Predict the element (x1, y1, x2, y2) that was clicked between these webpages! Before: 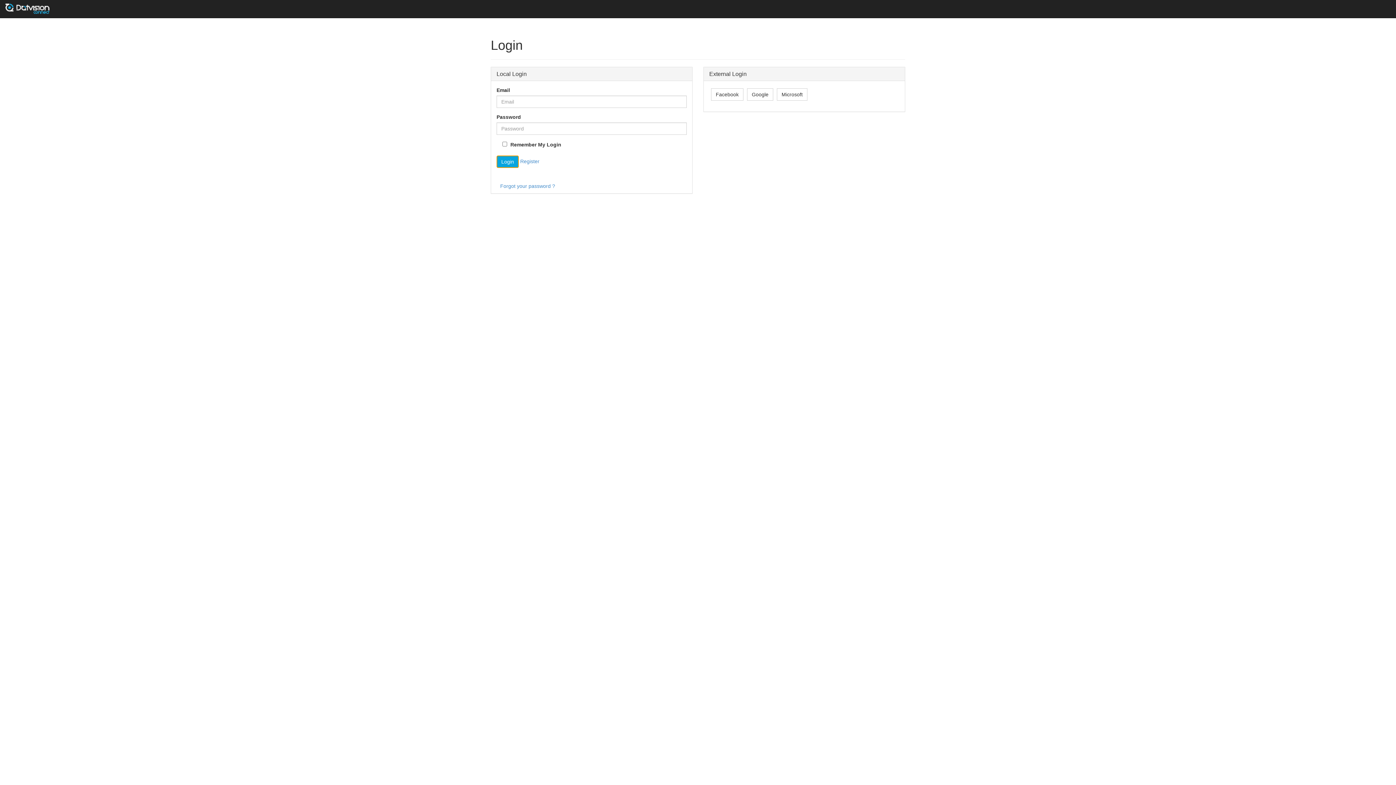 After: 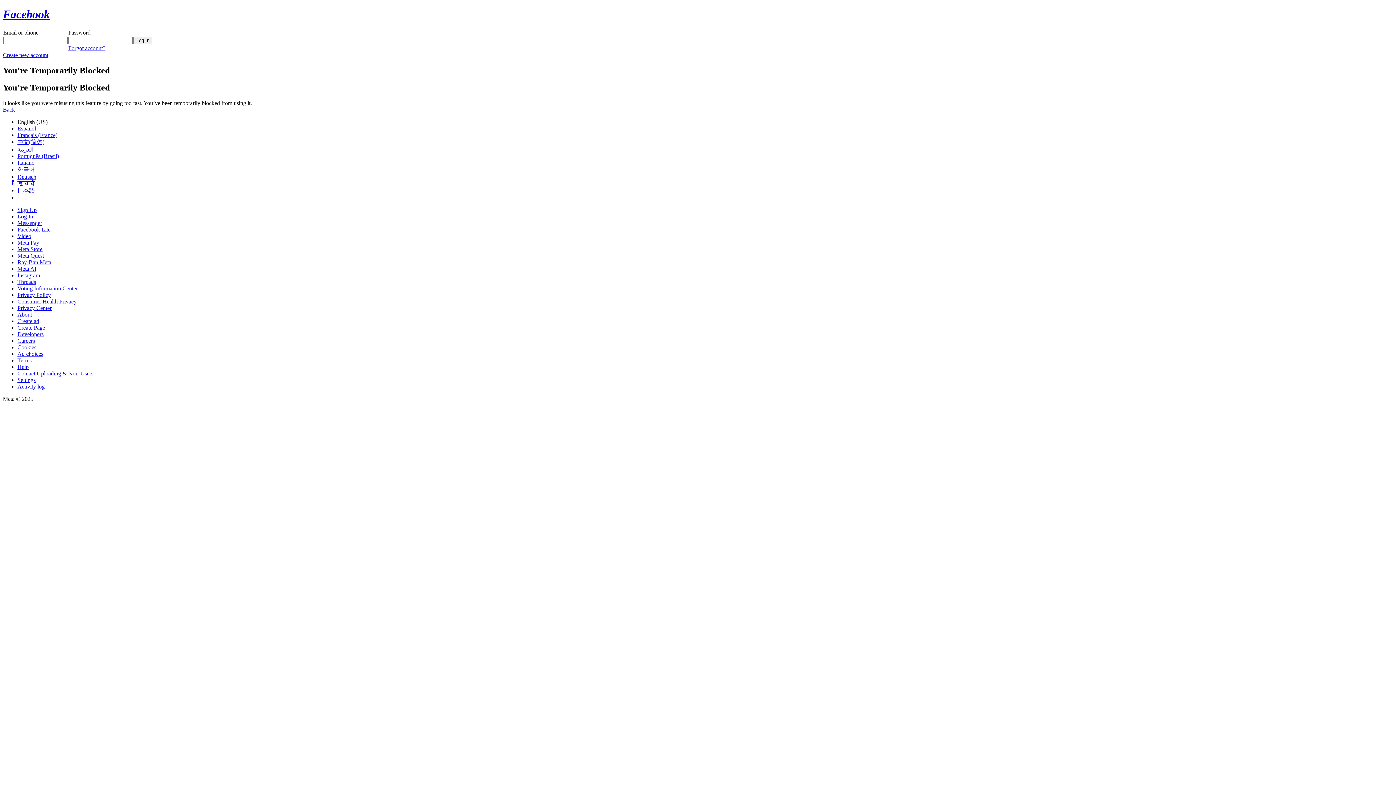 Action: label: Facebook bbox: (711, 88, 743, 100)